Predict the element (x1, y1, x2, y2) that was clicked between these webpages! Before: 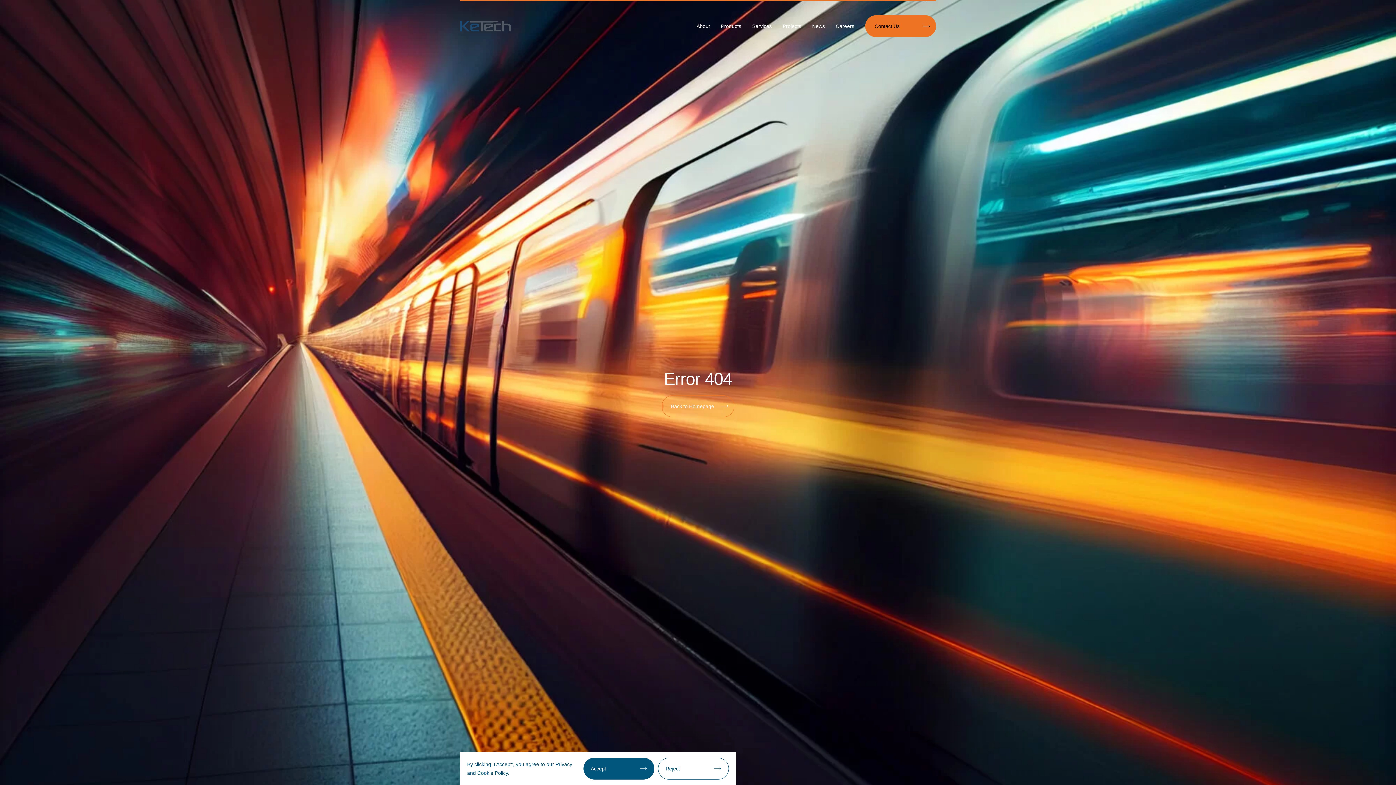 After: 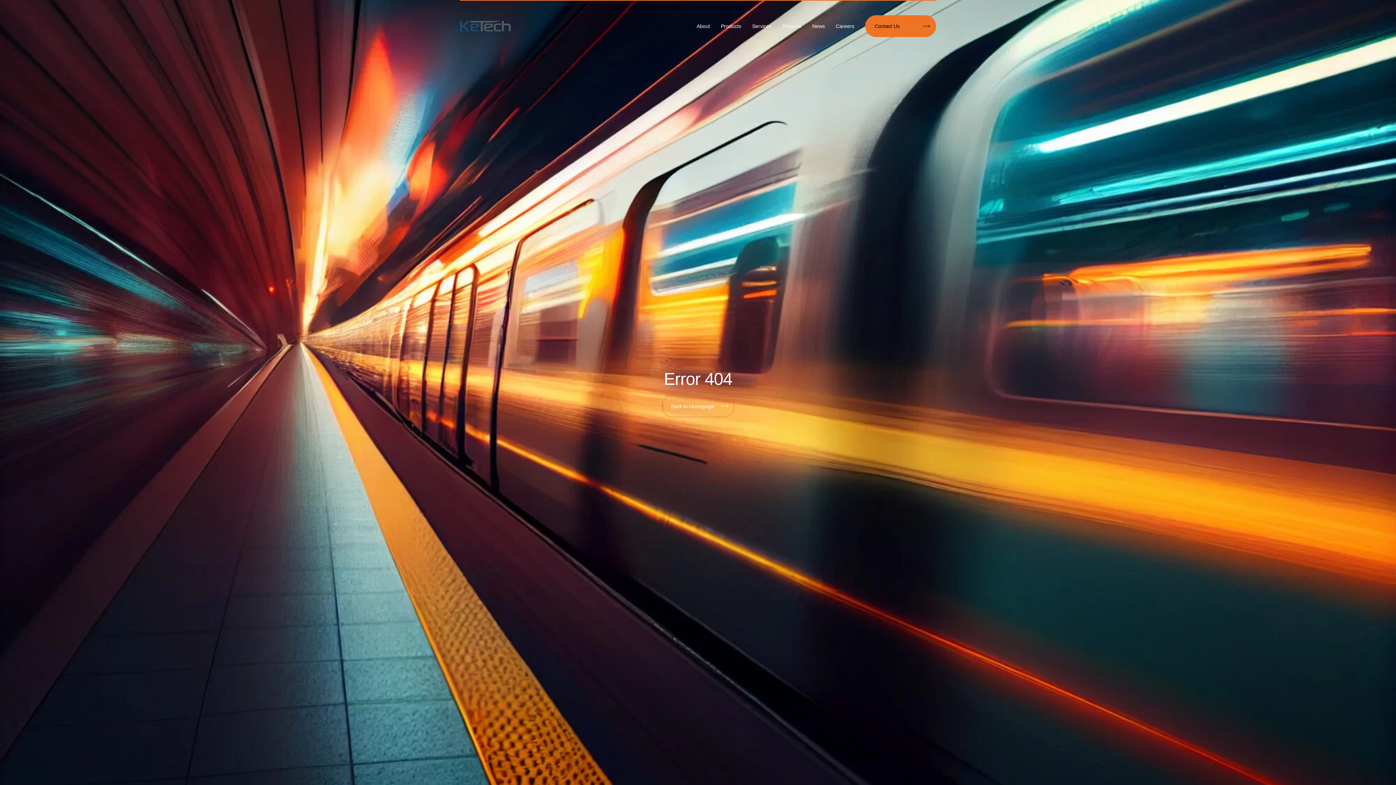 Action: bbox: (583, 758, 654, 780) label: Accept